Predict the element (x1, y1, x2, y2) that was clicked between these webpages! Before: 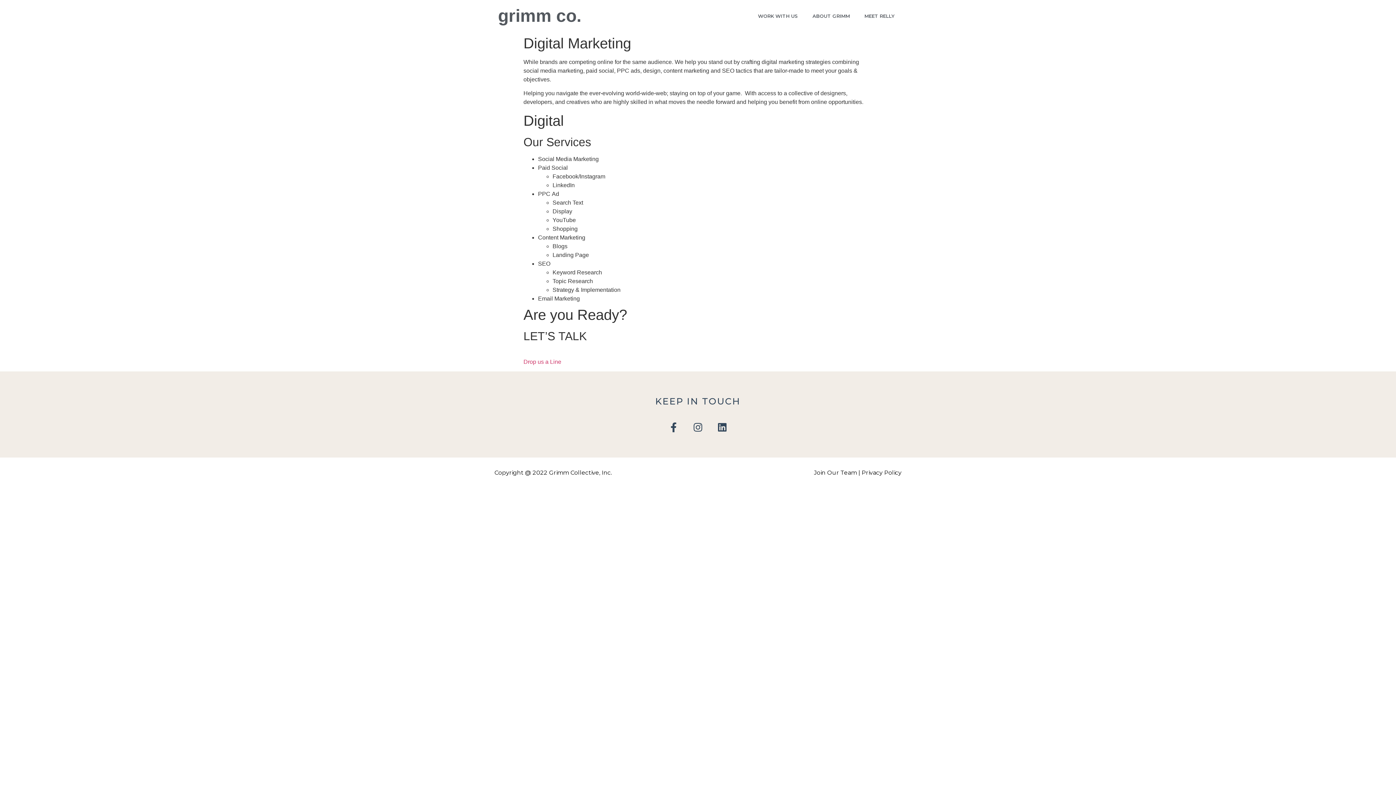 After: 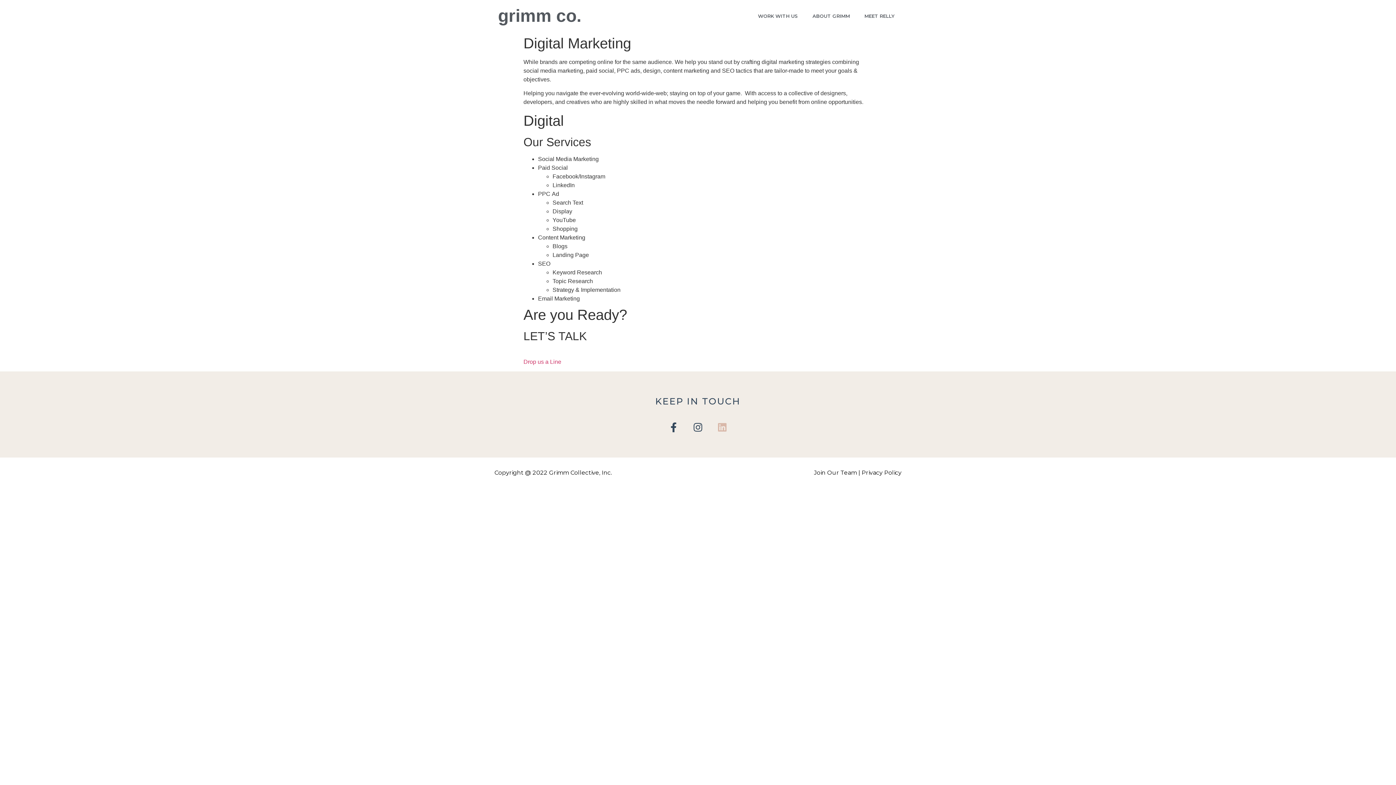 Action: label: Linkedin bbox: (717, 422, 727, 432)